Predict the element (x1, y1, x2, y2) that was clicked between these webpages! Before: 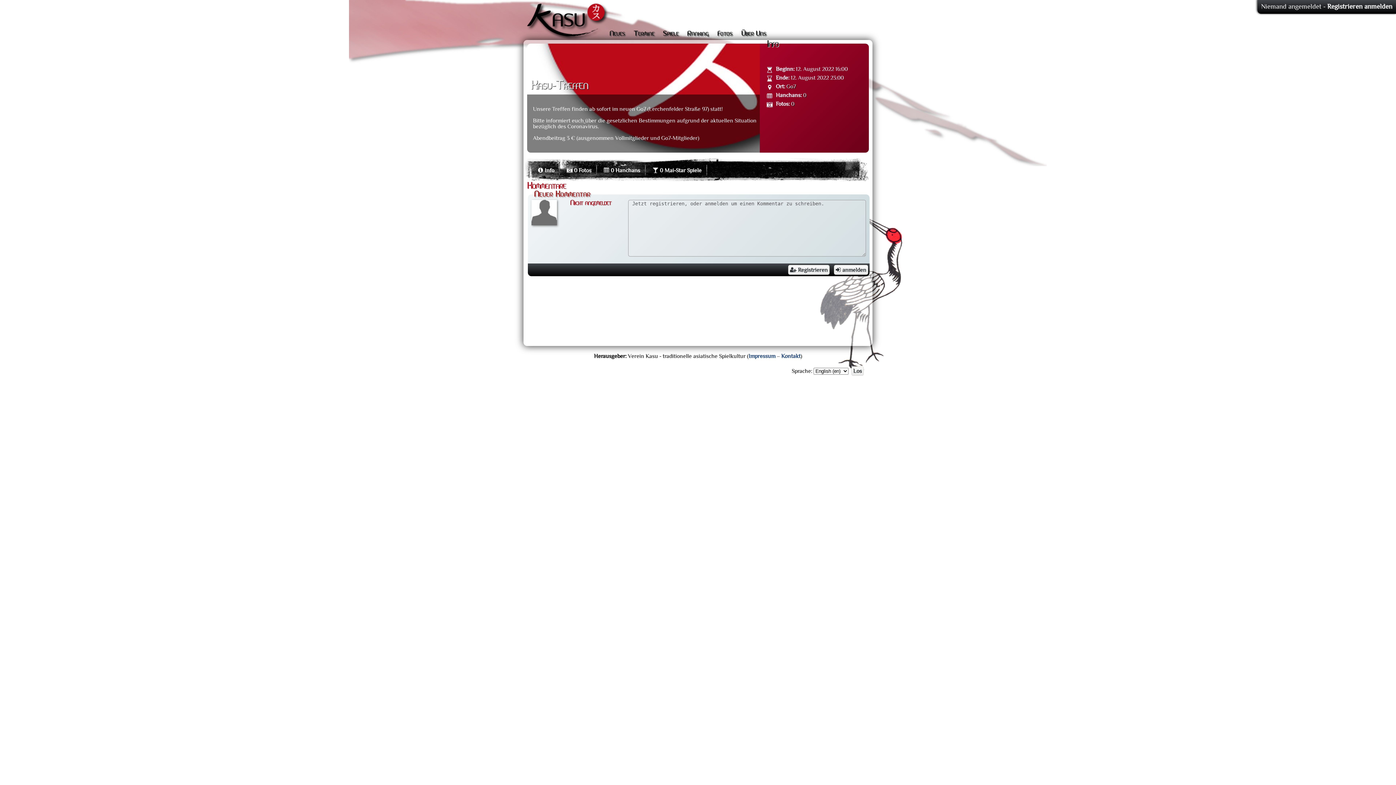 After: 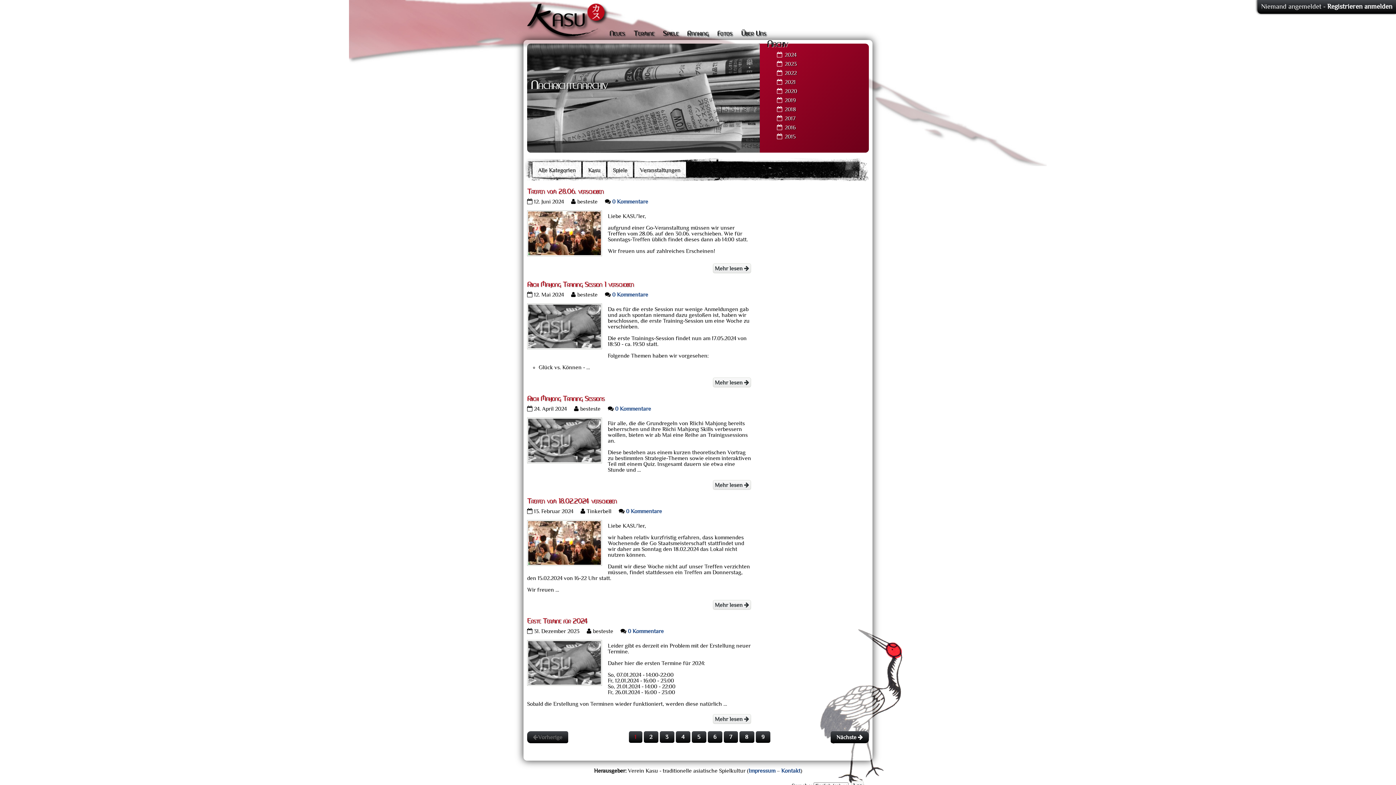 Action: label: Neues bbox: (609, 30, 625, 37)